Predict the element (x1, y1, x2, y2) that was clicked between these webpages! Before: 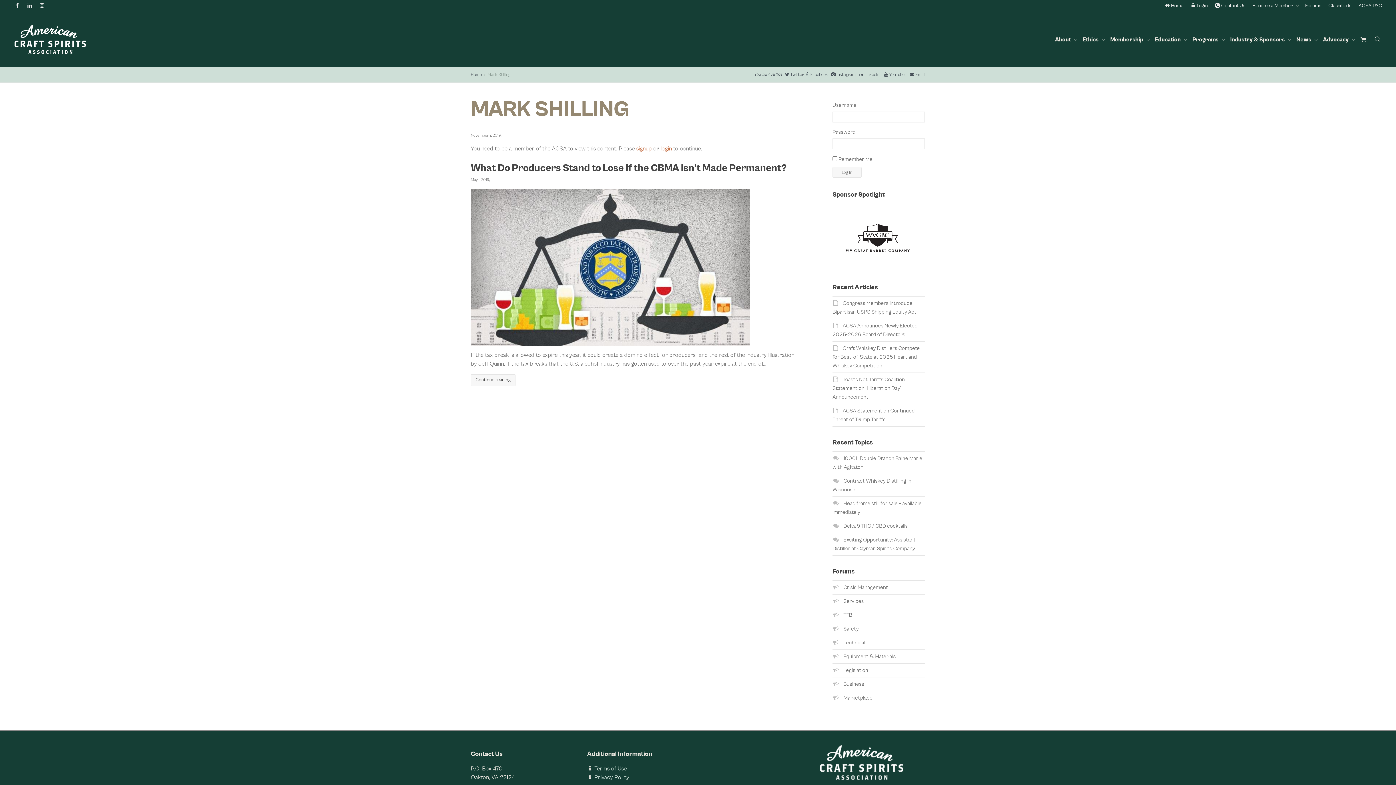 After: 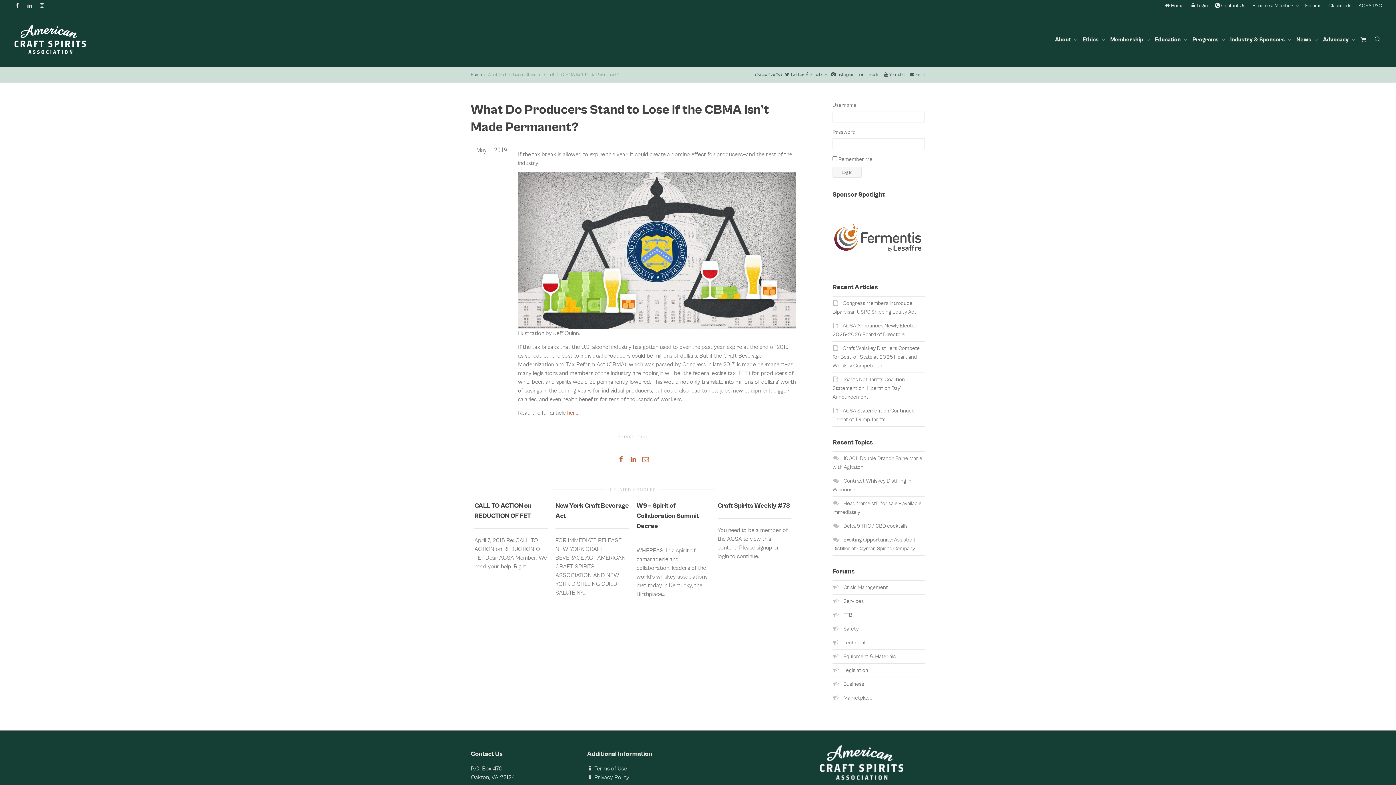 Action: bbox: (470, 374, 515, 386) label: Continue reading